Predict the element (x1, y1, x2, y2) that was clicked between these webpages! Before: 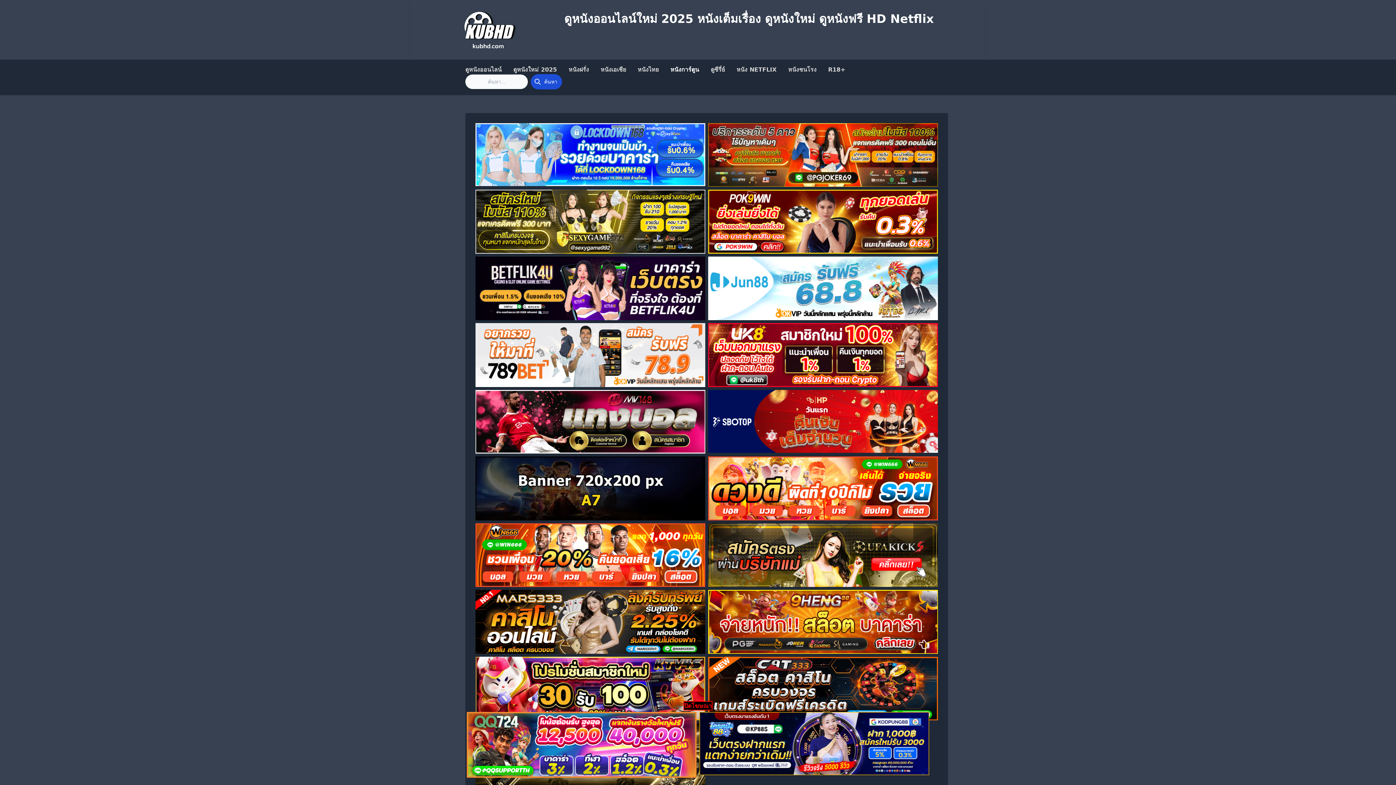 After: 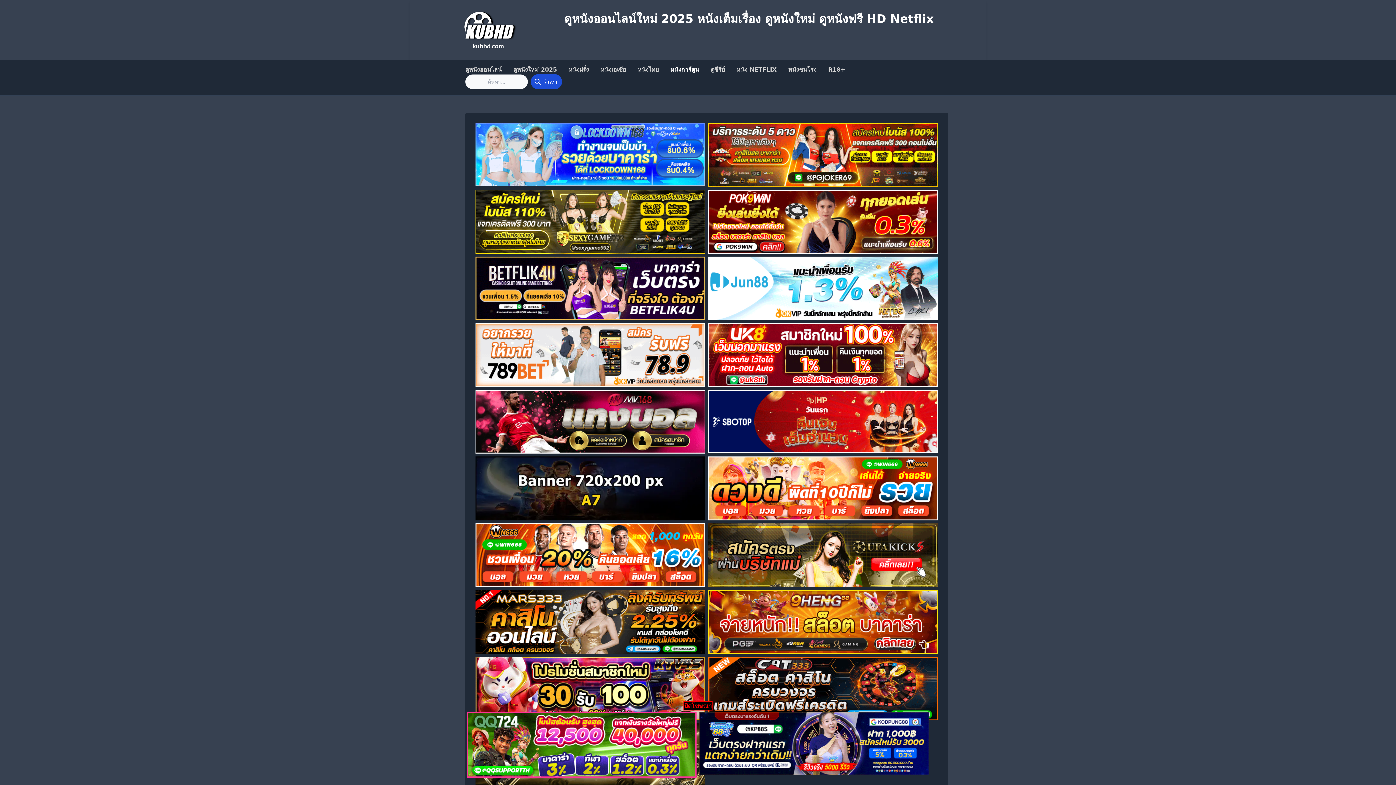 Action: bbox: (475, 256, 705, 320)